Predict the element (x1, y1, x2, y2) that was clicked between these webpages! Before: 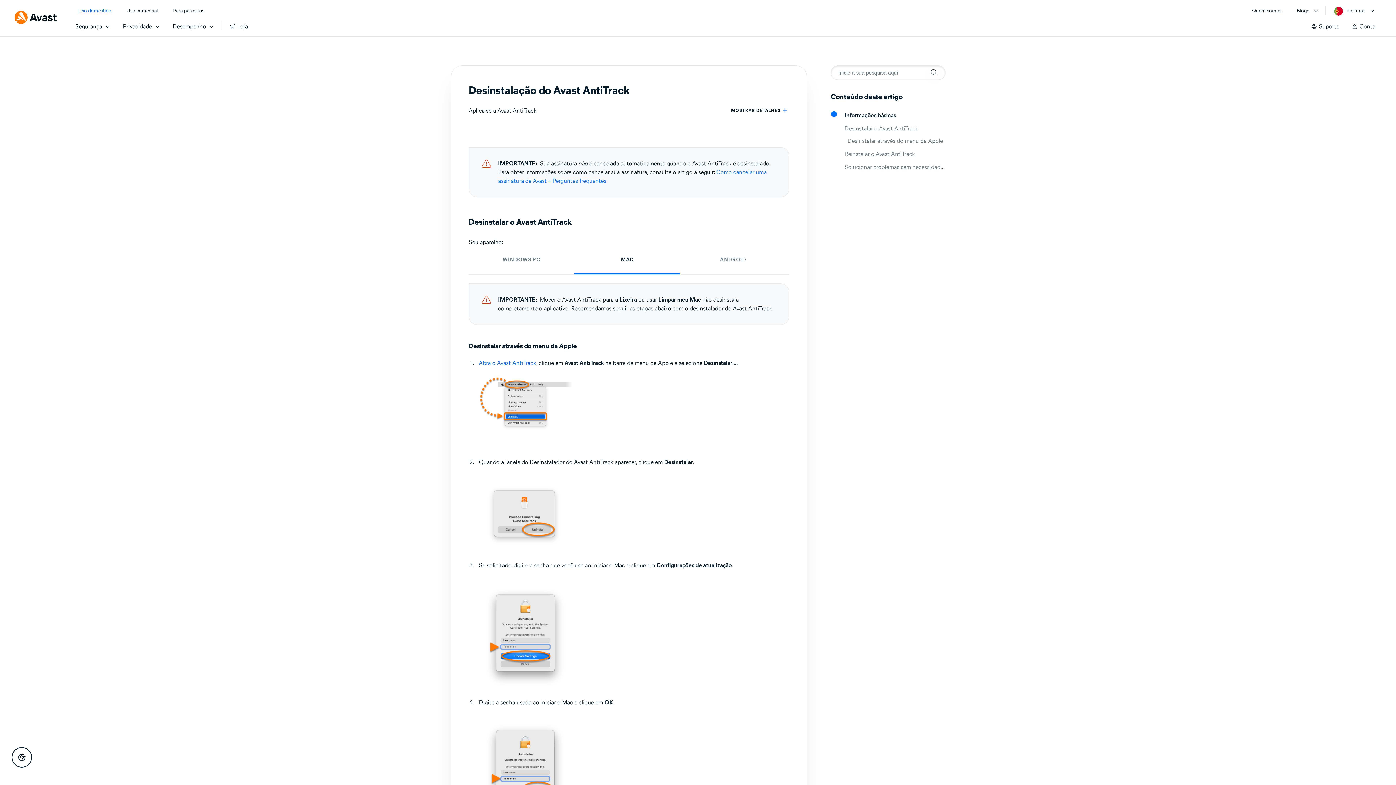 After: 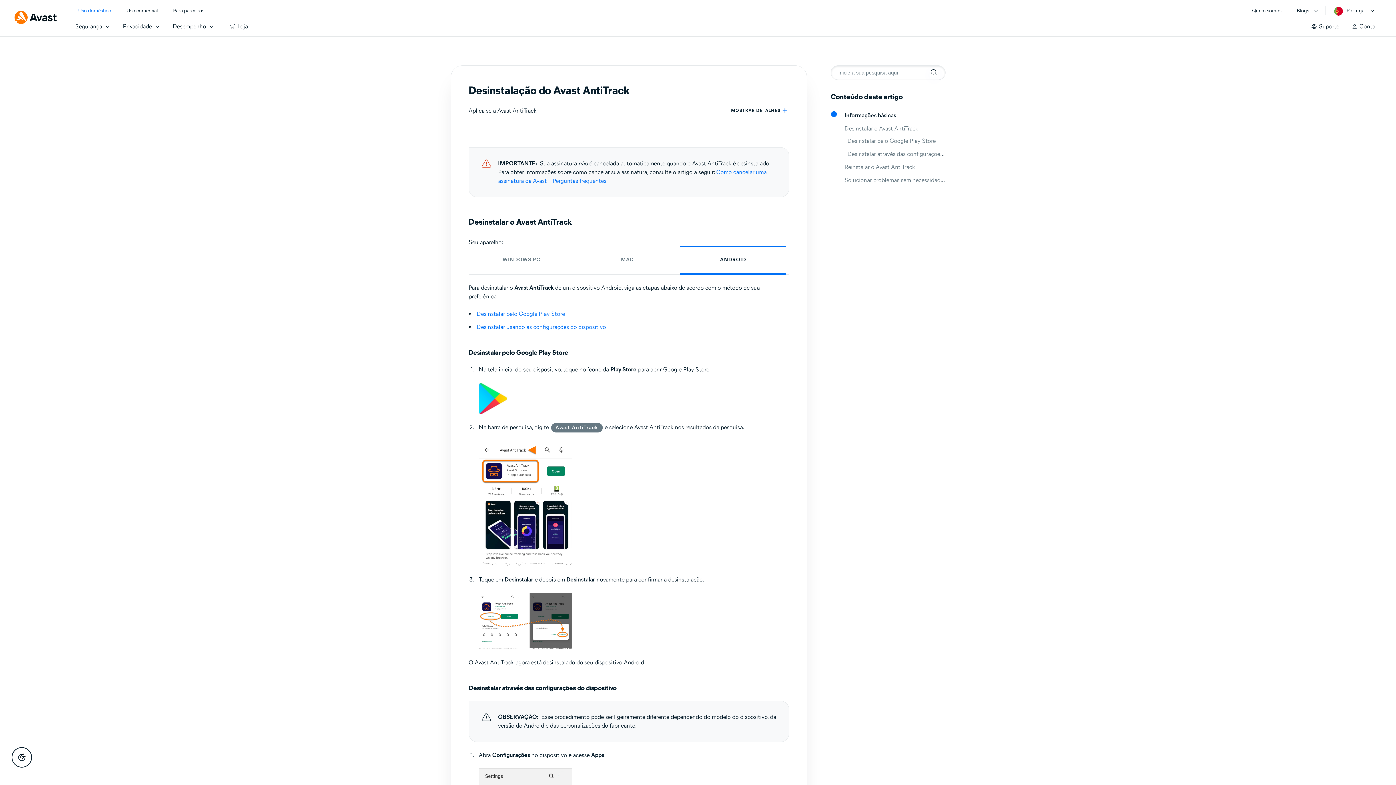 Action: bbox: (680, 246, 786, 274) label: ANDROID